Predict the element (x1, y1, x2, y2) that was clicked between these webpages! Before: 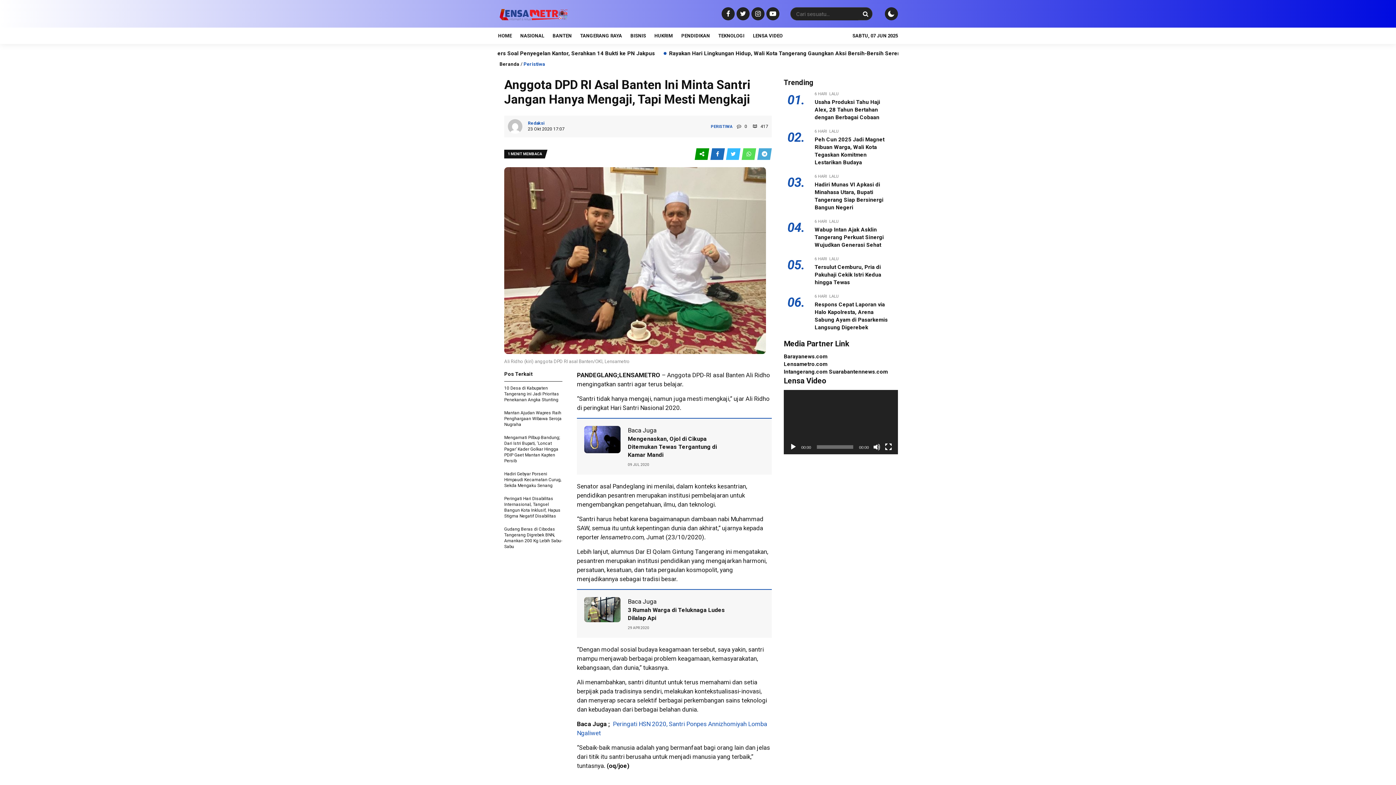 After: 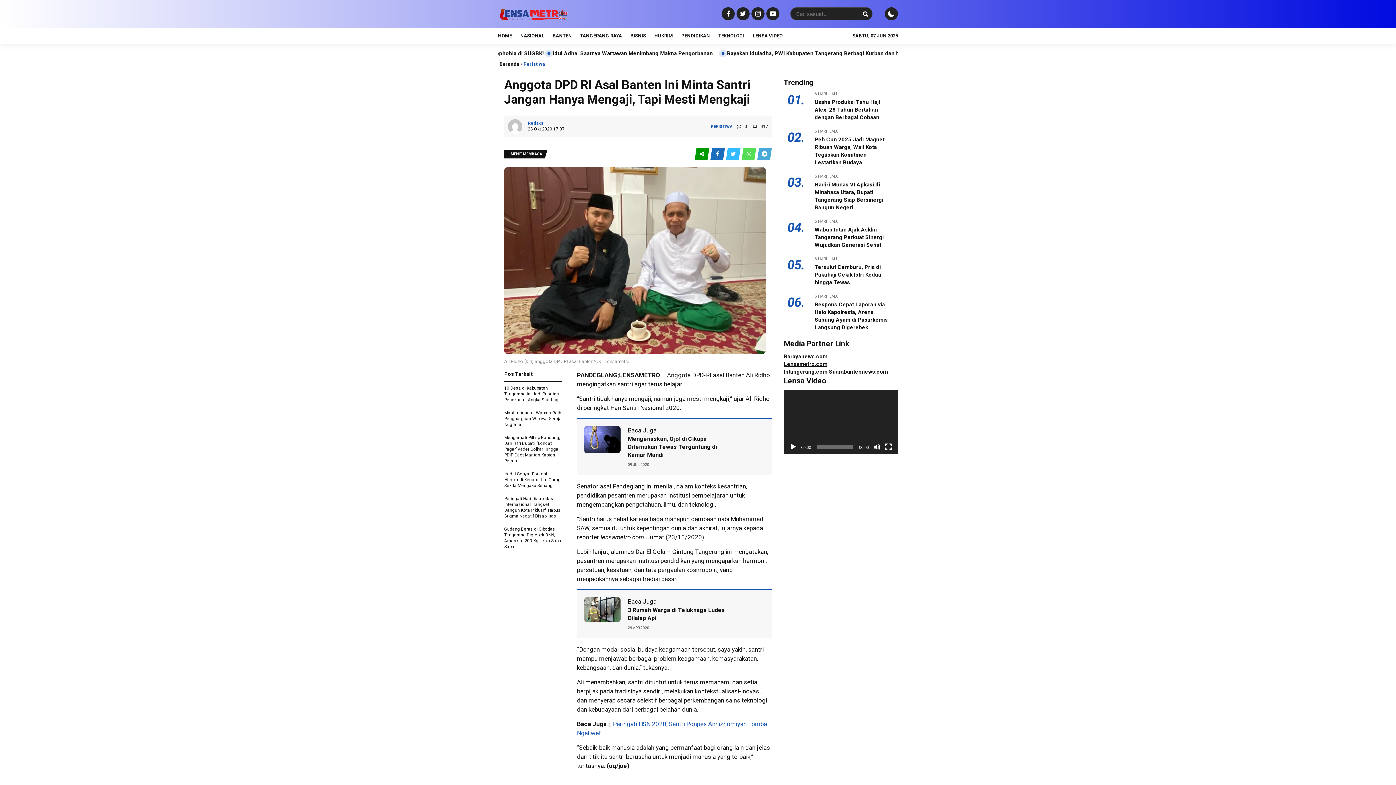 Action: bbox: (784, 361, 827, 367) label: Lensametro.com